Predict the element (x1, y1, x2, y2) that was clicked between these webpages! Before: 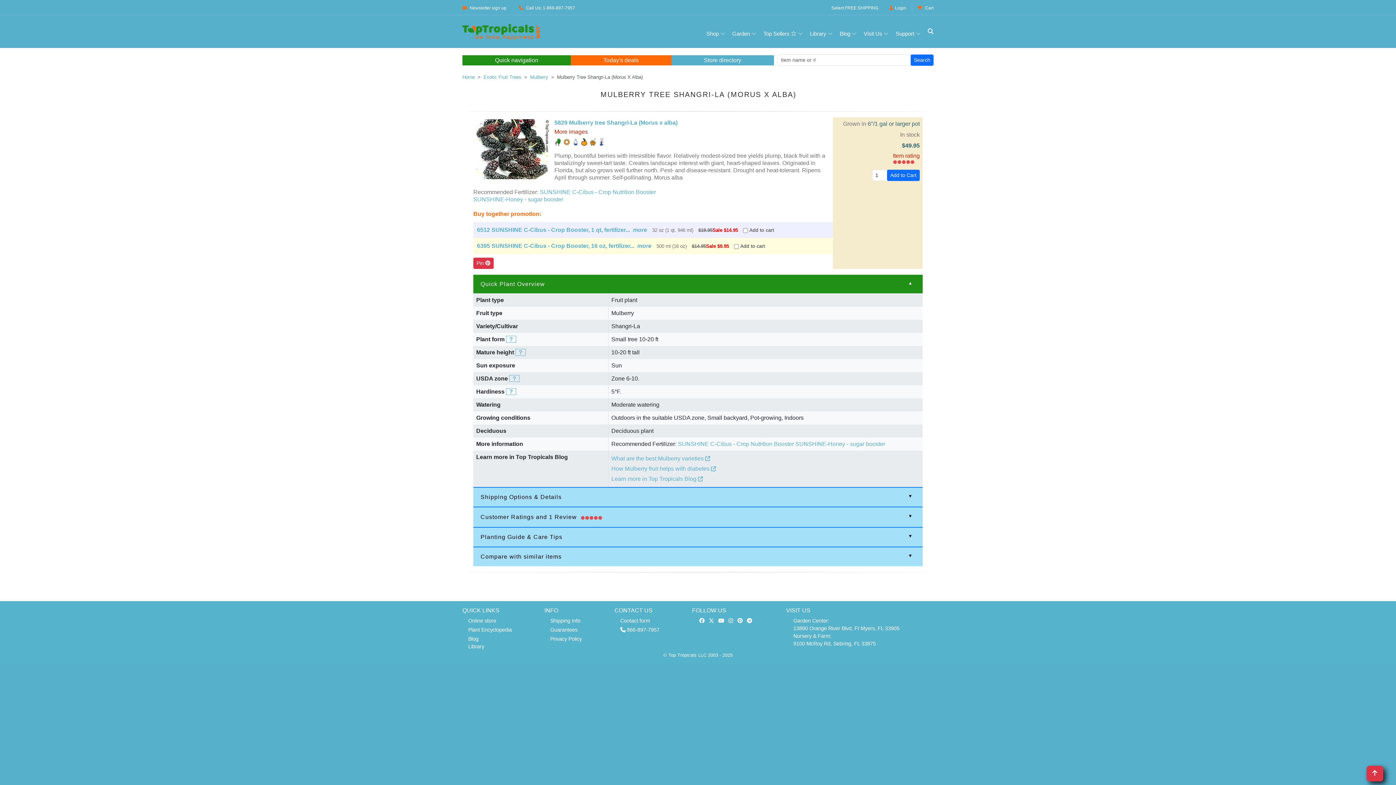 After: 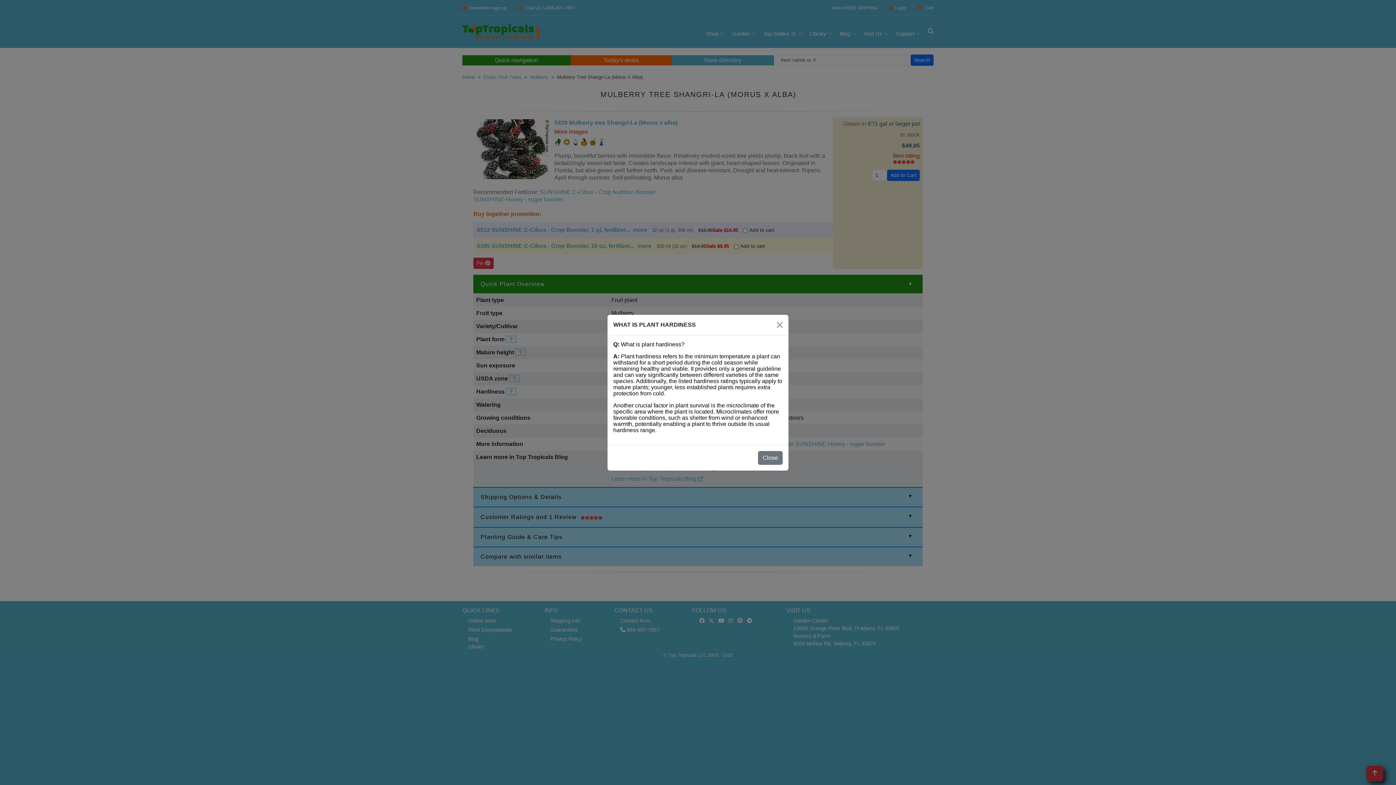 Action: label: ? bbox: (506, 388, 516, 395)